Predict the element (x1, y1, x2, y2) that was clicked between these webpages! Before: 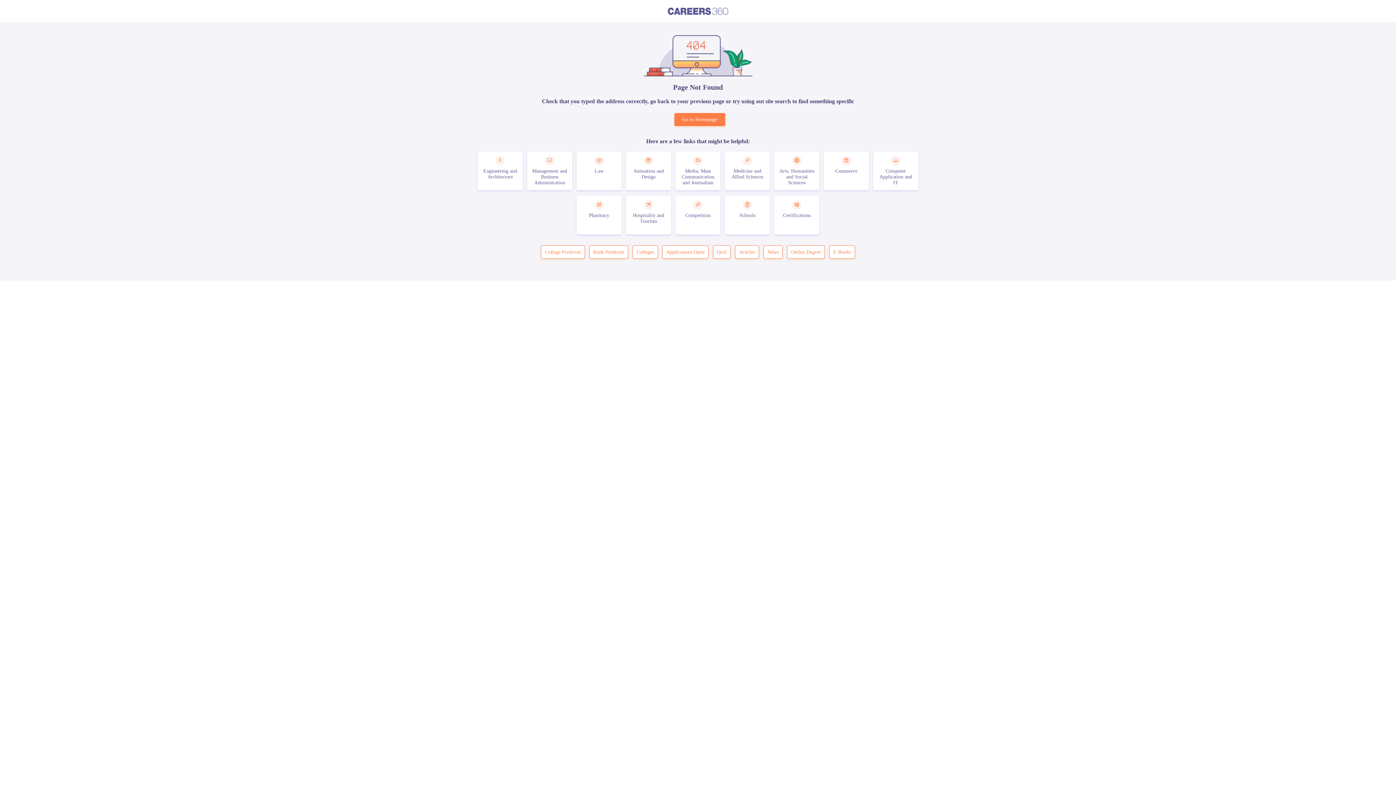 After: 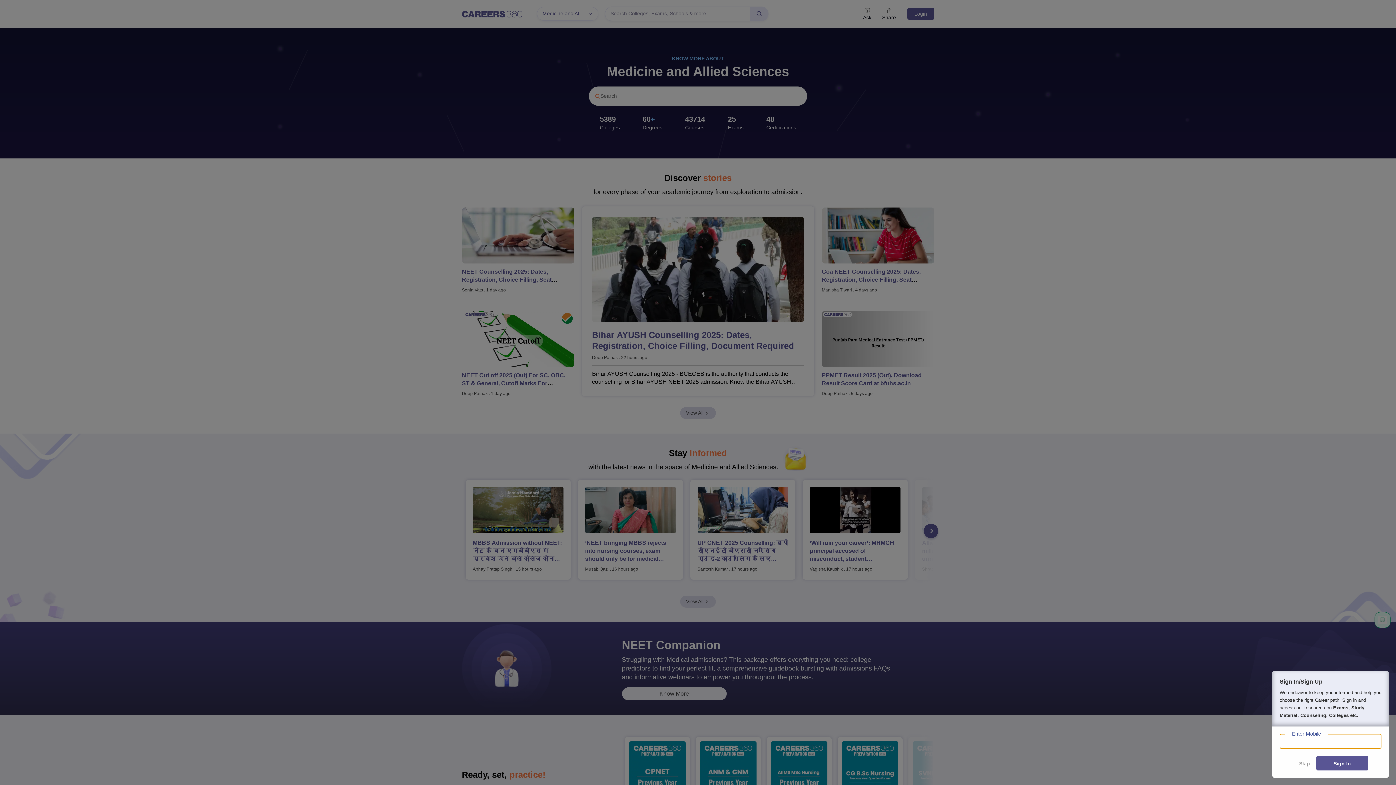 Action: label: Medicine and Allied Sciences bbox: (725, 151, 770, 190)